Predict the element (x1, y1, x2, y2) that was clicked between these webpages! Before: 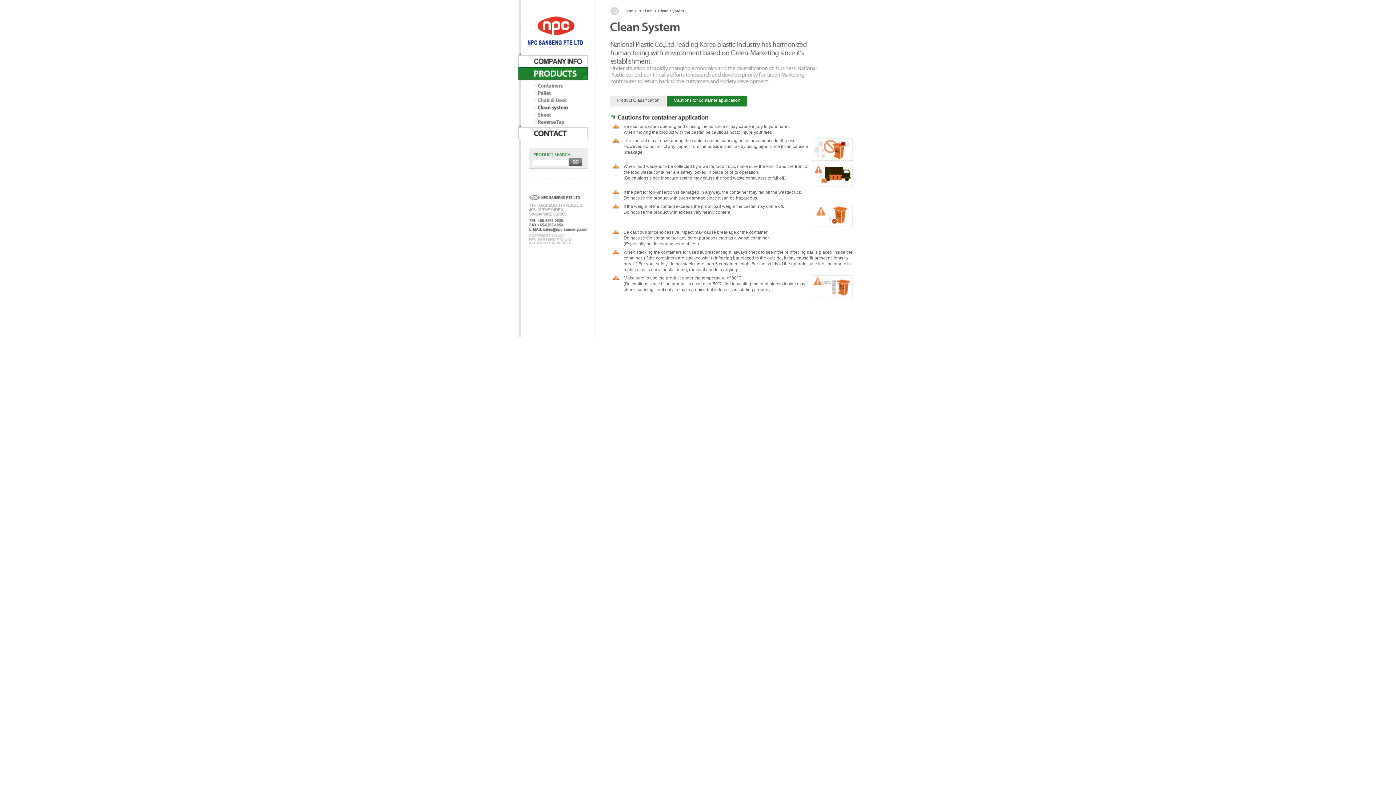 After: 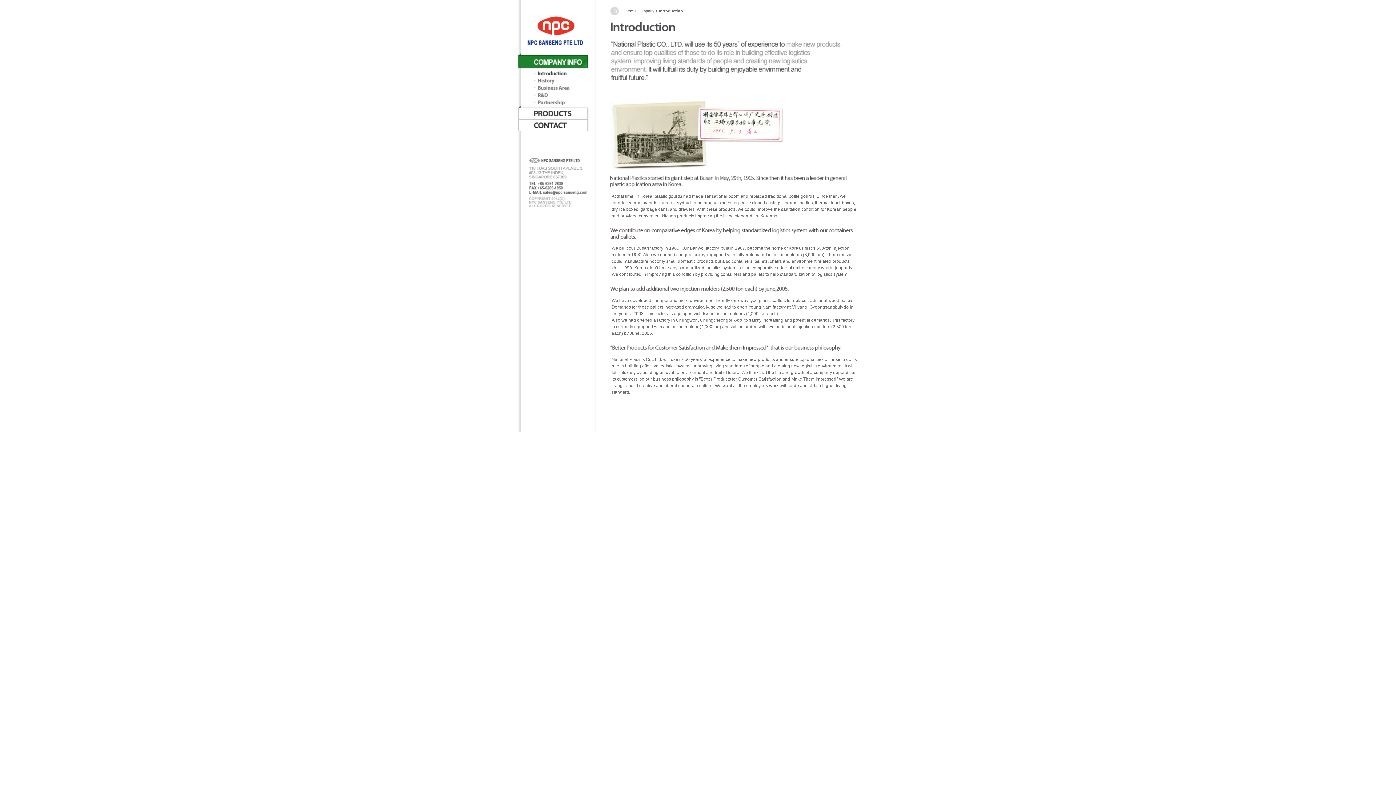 Action: bbox: (517, 63, 588, 68)